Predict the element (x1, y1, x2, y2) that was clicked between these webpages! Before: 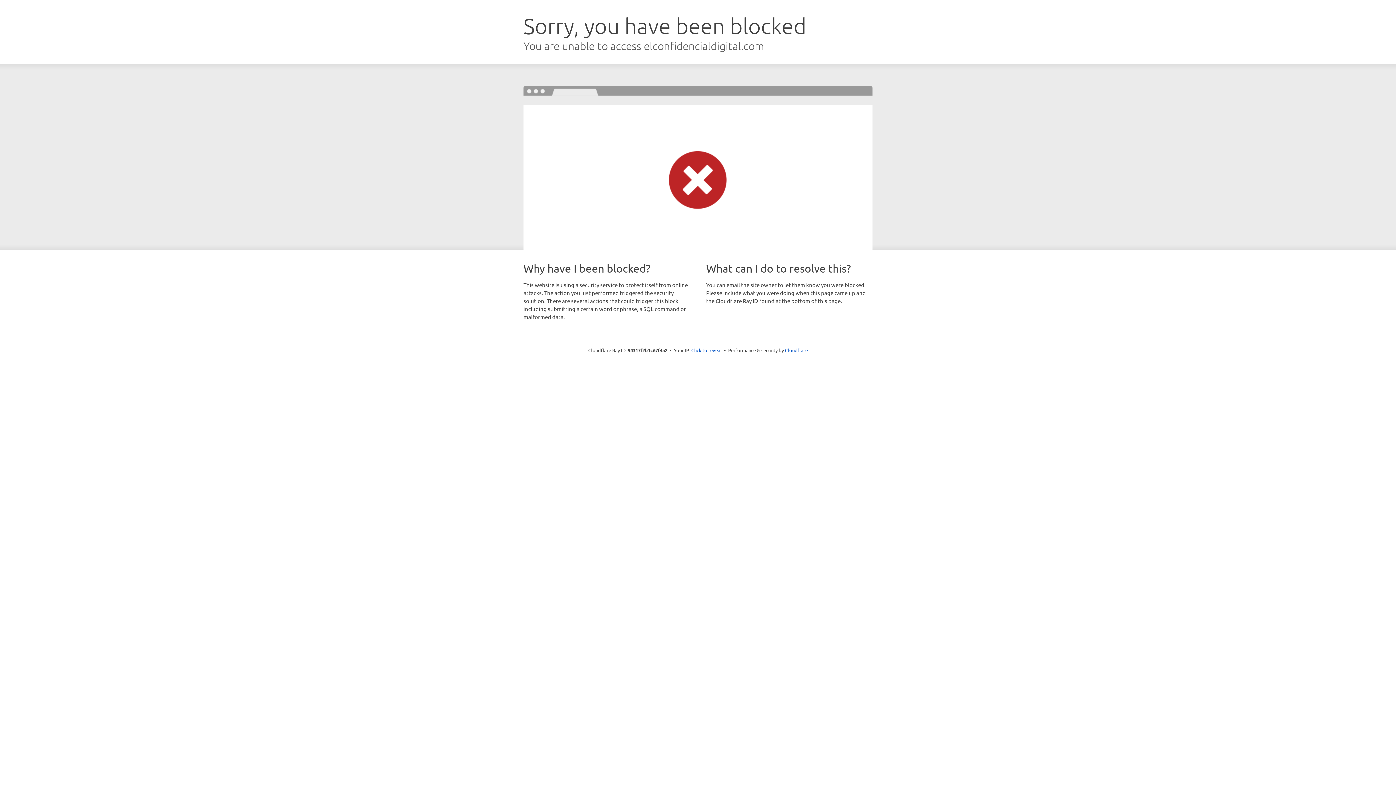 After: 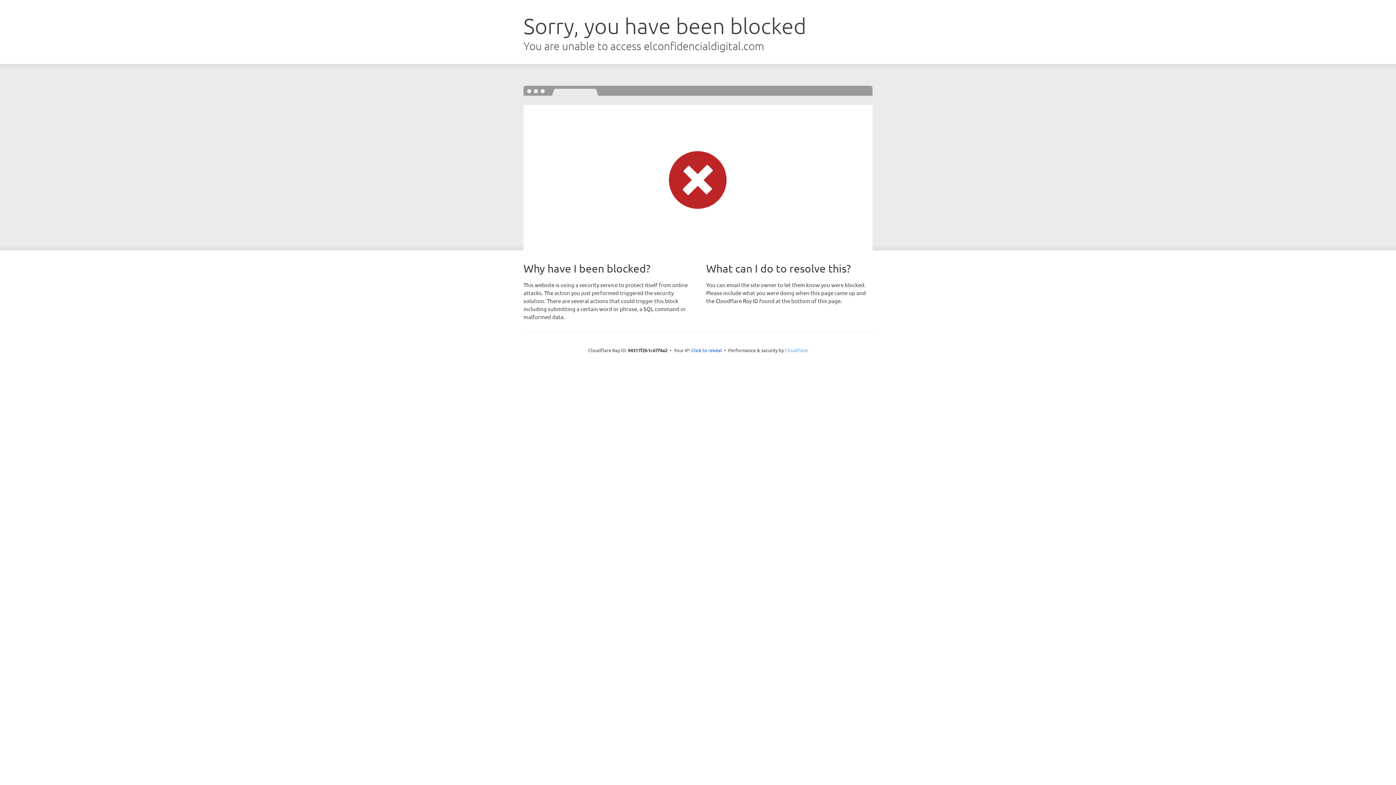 Action: label: Cloudflare bbox: (785, 347, 808, 353)